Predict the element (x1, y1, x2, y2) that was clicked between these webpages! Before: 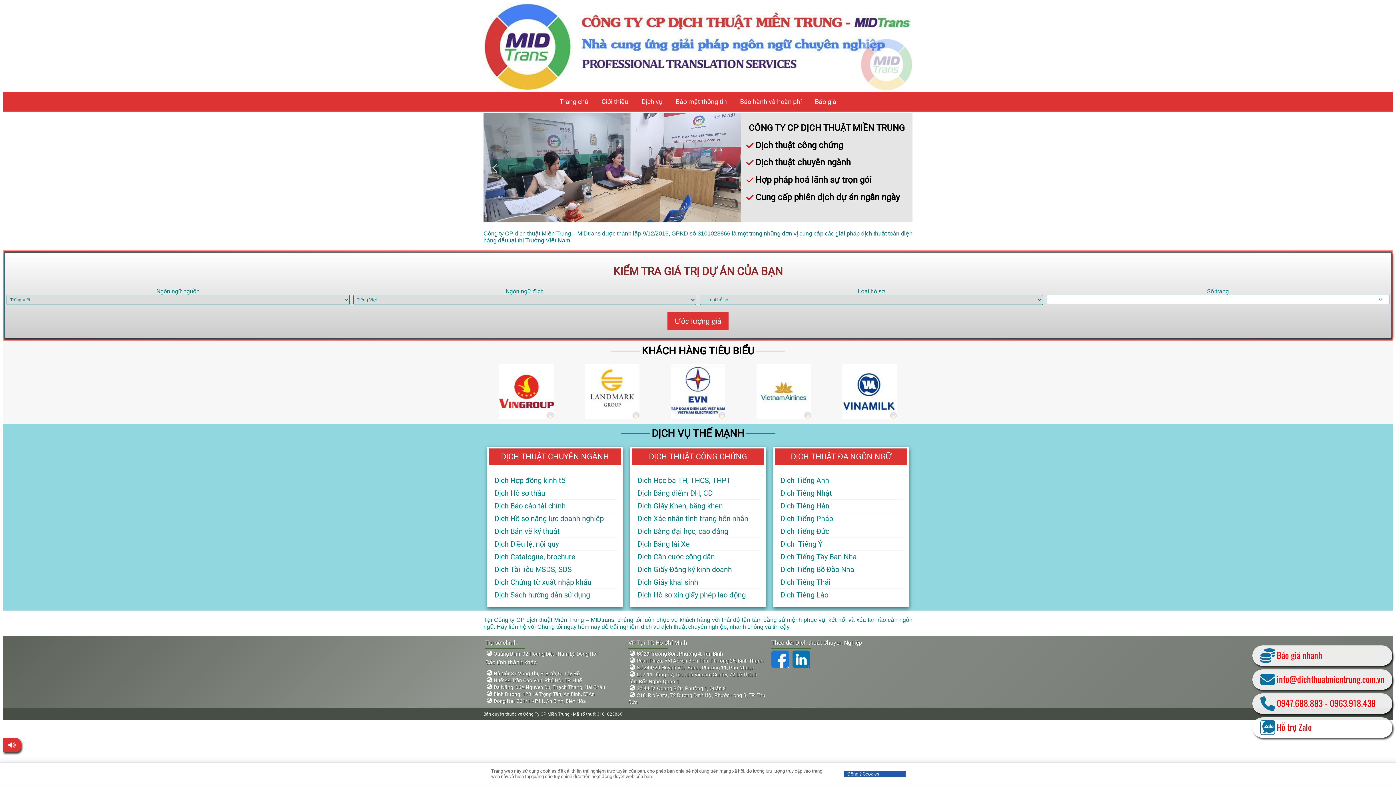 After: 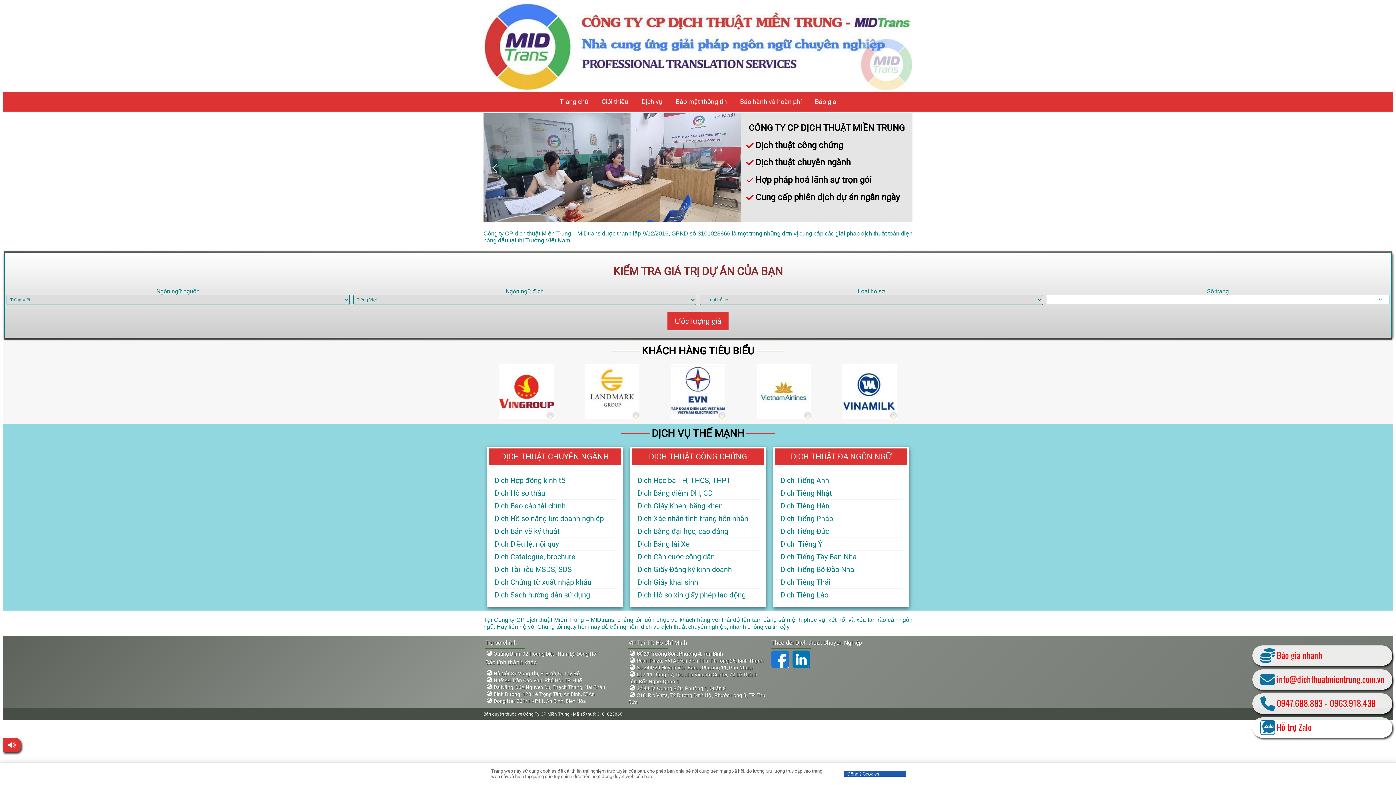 Action: bbox: (1330, 696, 1376, 711) label: 0963.918.438